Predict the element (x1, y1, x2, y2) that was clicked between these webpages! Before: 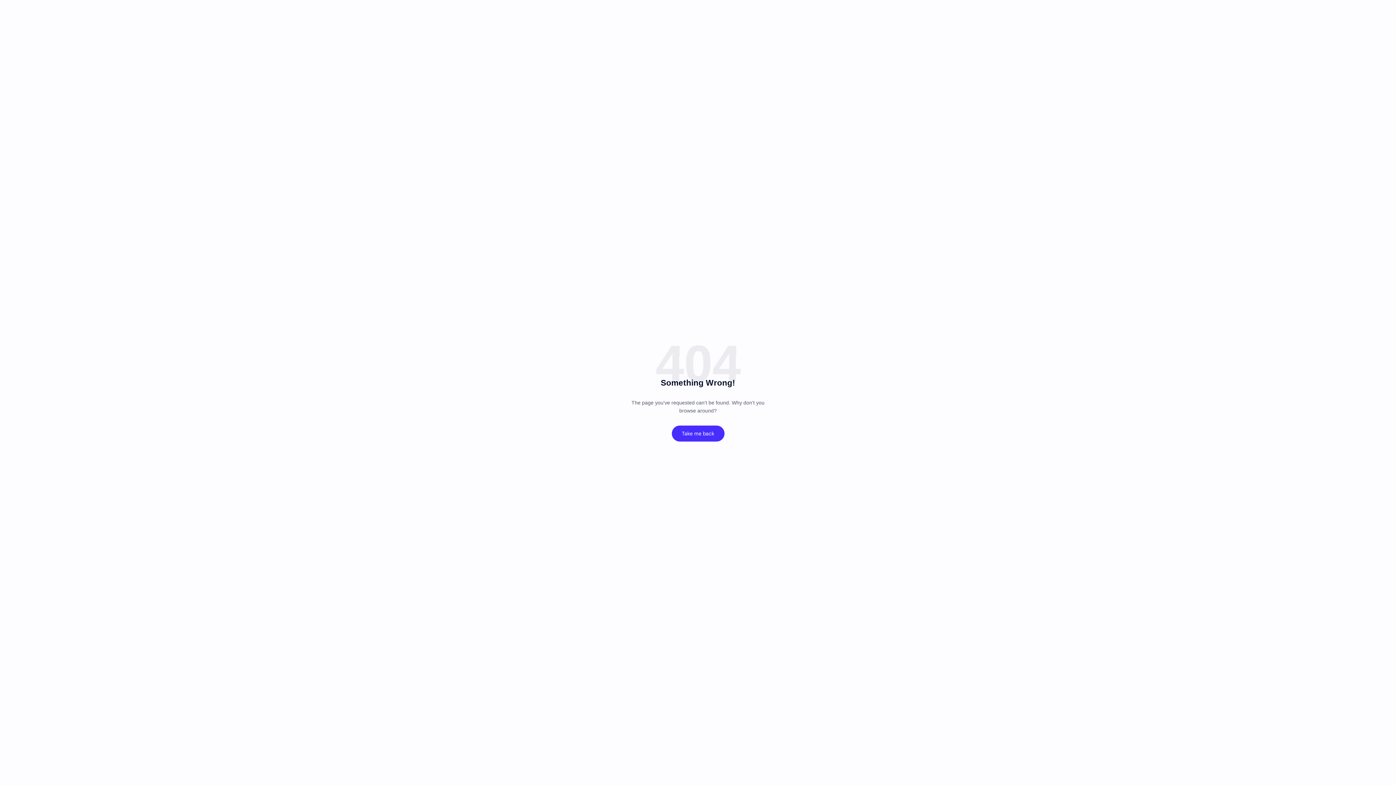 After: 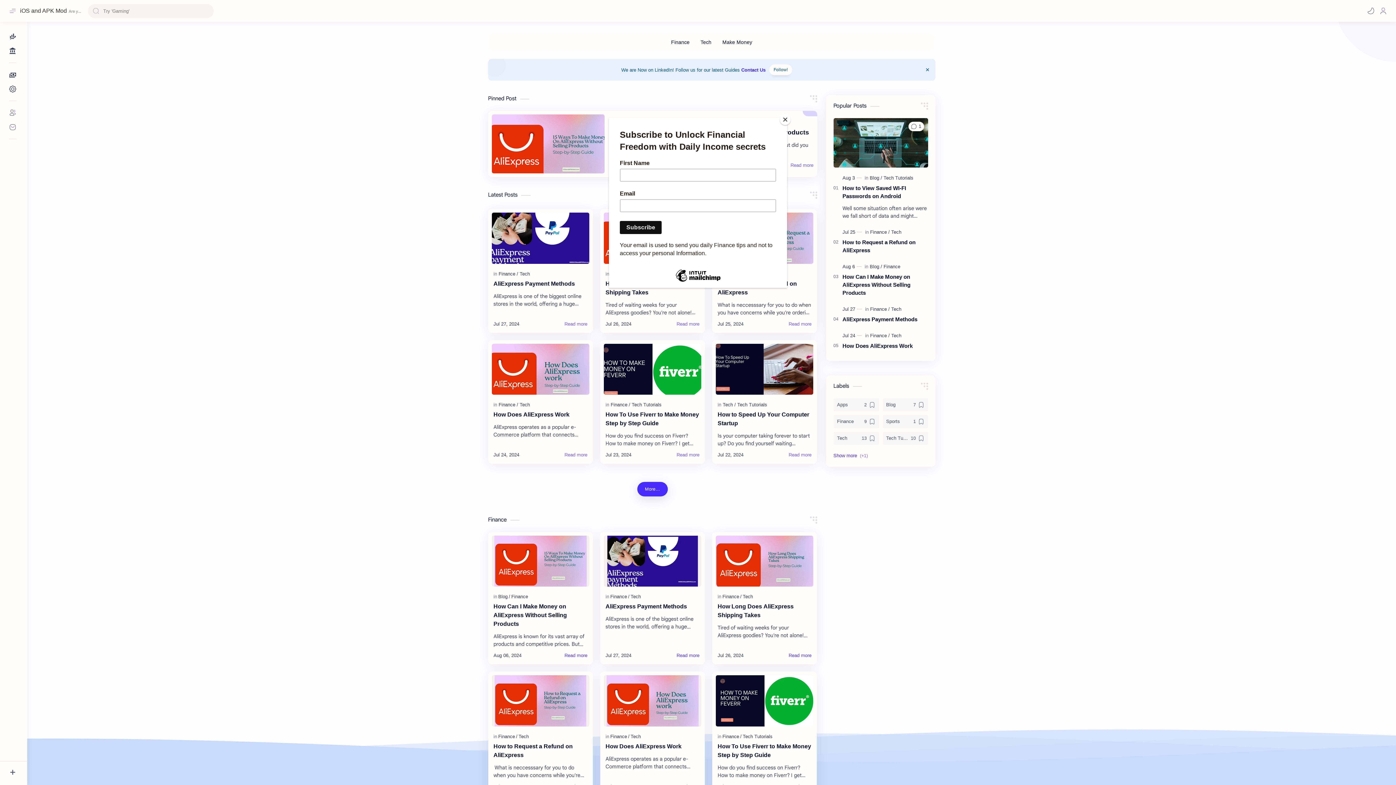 Action: label: Take me back bbox: (671, 425, 724, 441)